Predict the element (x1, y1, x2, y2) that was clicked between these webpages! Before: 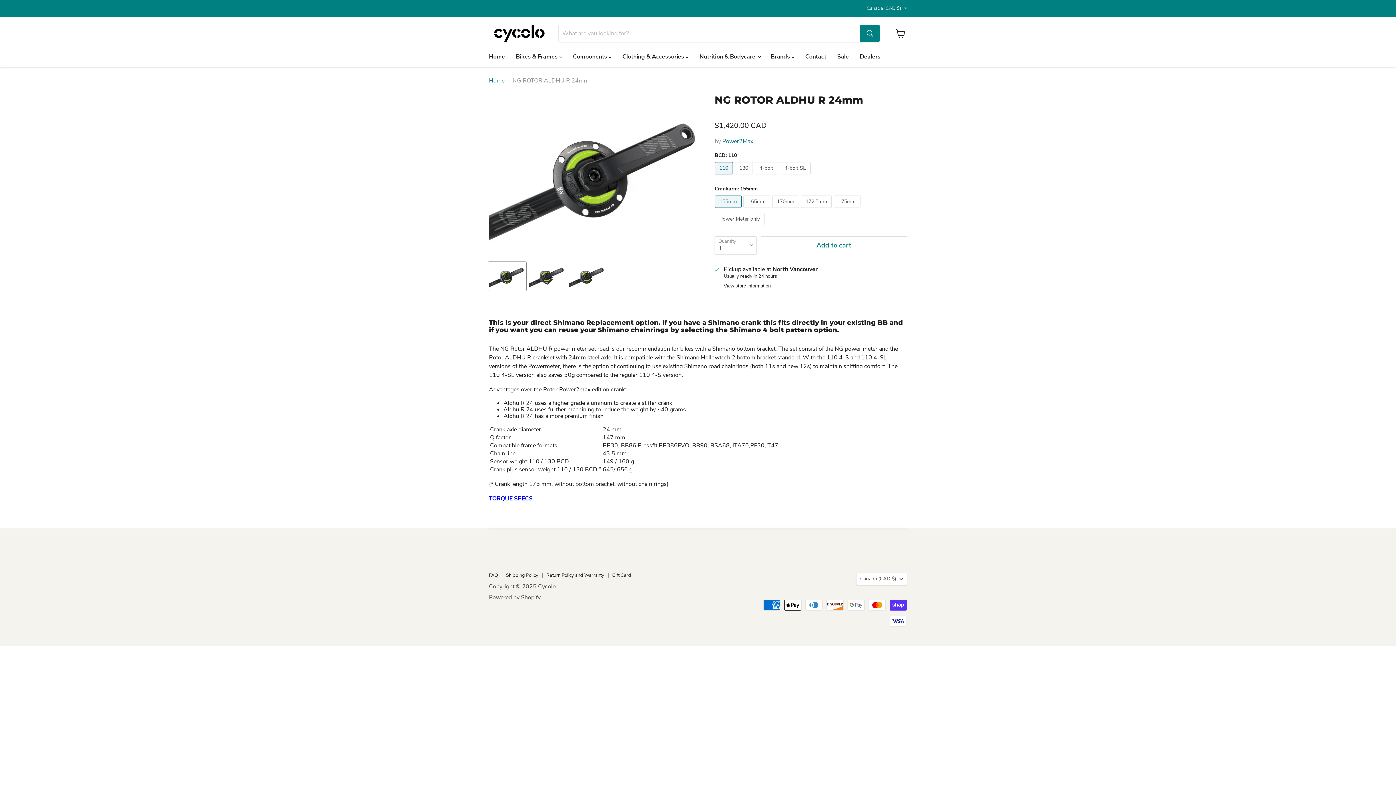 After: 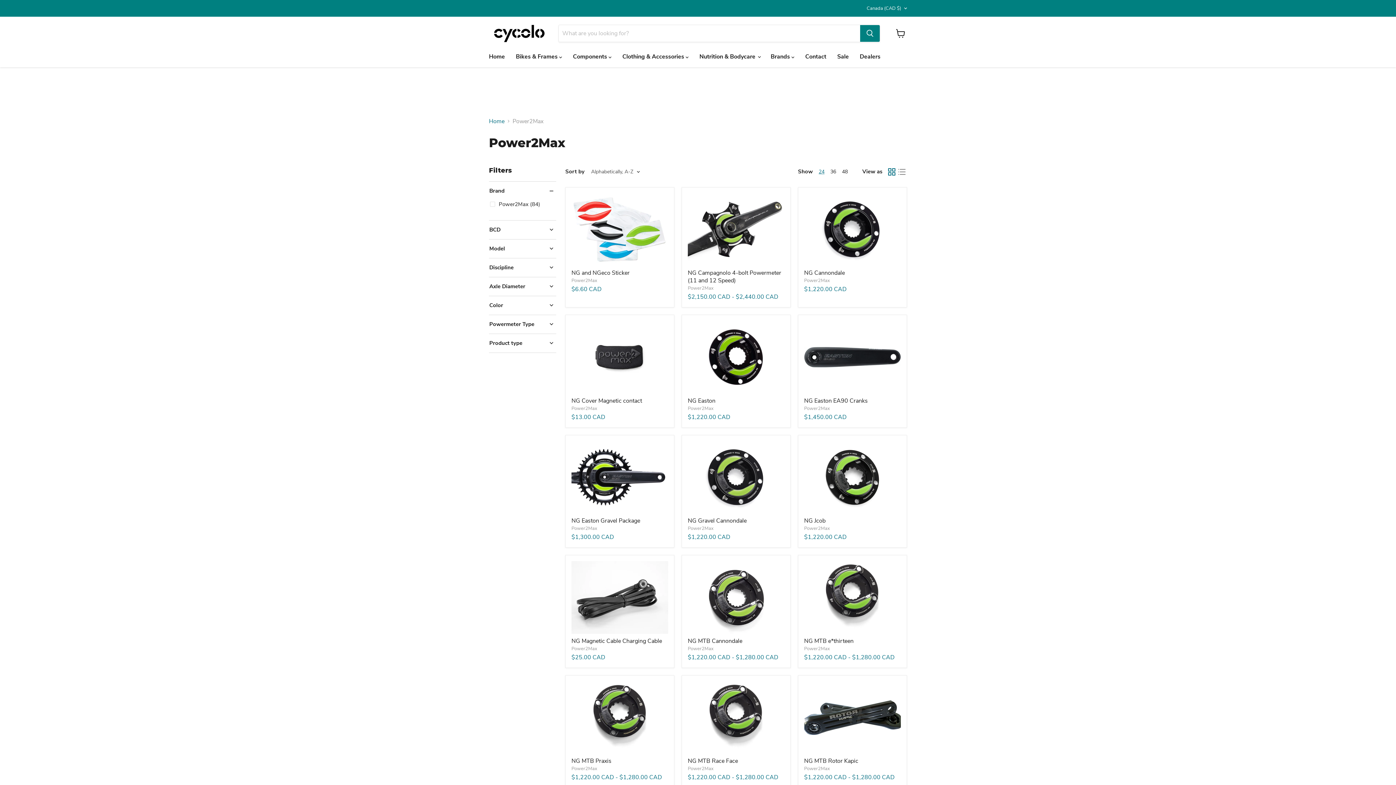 Action: bbox: (722, 137, 753, 145) label: Power2Max